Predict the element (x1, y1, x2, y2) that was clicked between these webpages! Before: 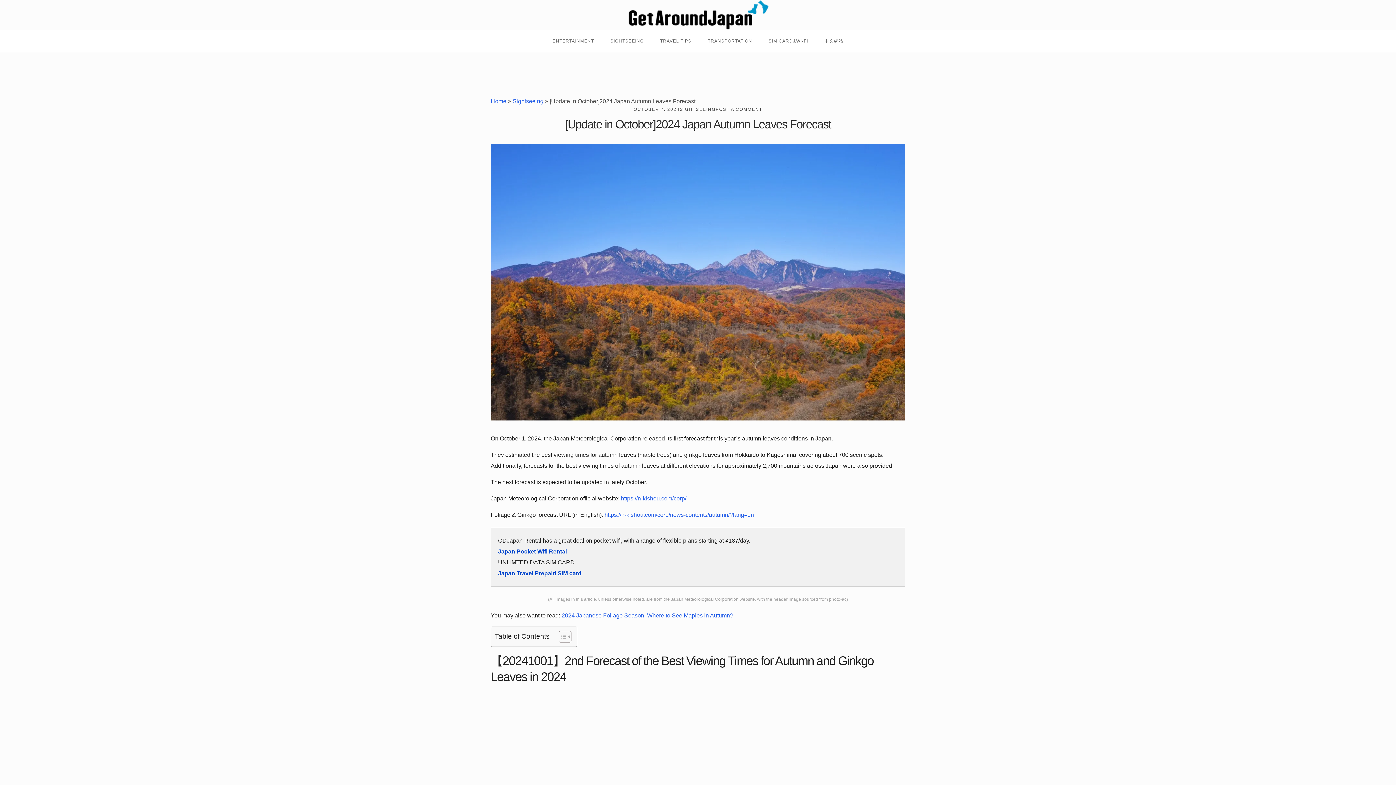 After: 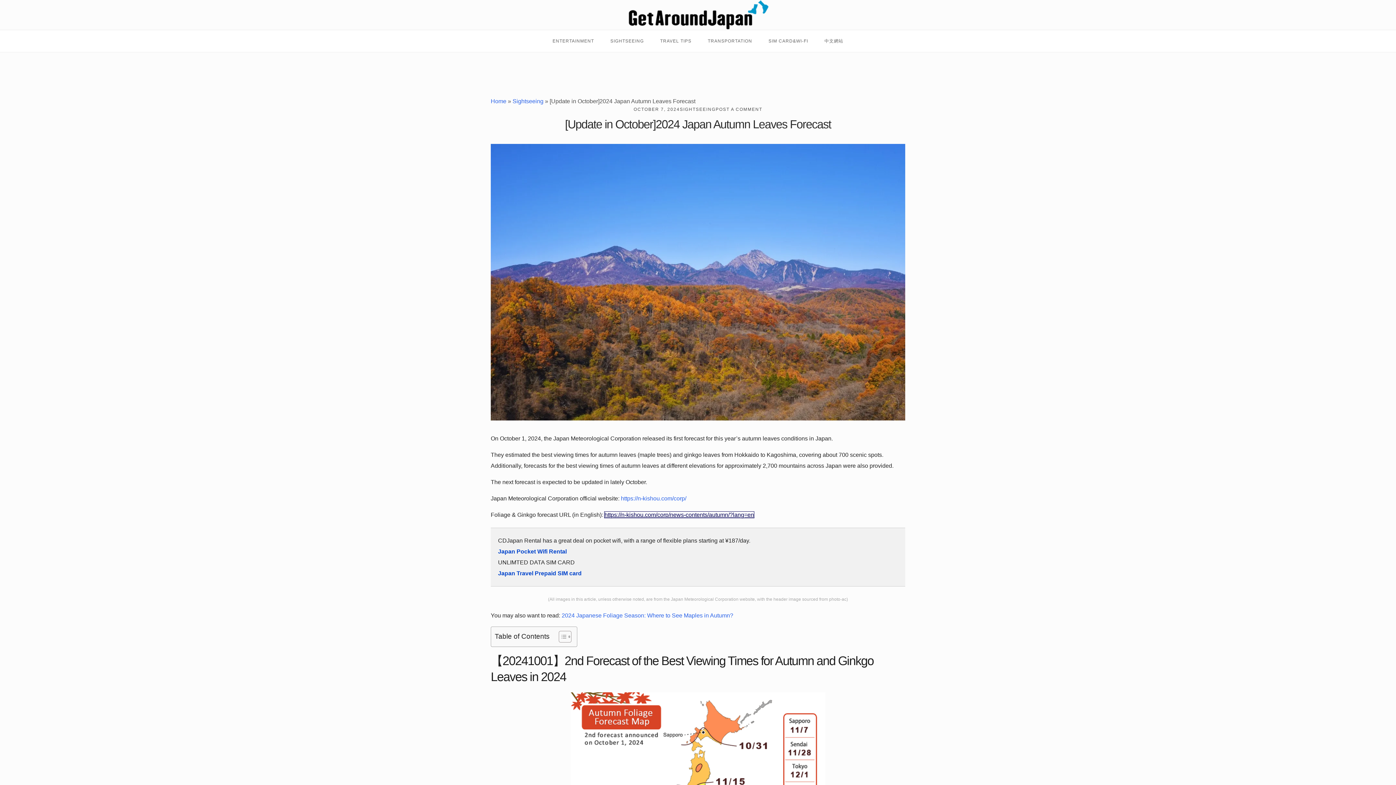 Action: bbox: (604, 512, 754, 518) label: https://n-kishou.com/corp/news-contents/autumn/?lang=en